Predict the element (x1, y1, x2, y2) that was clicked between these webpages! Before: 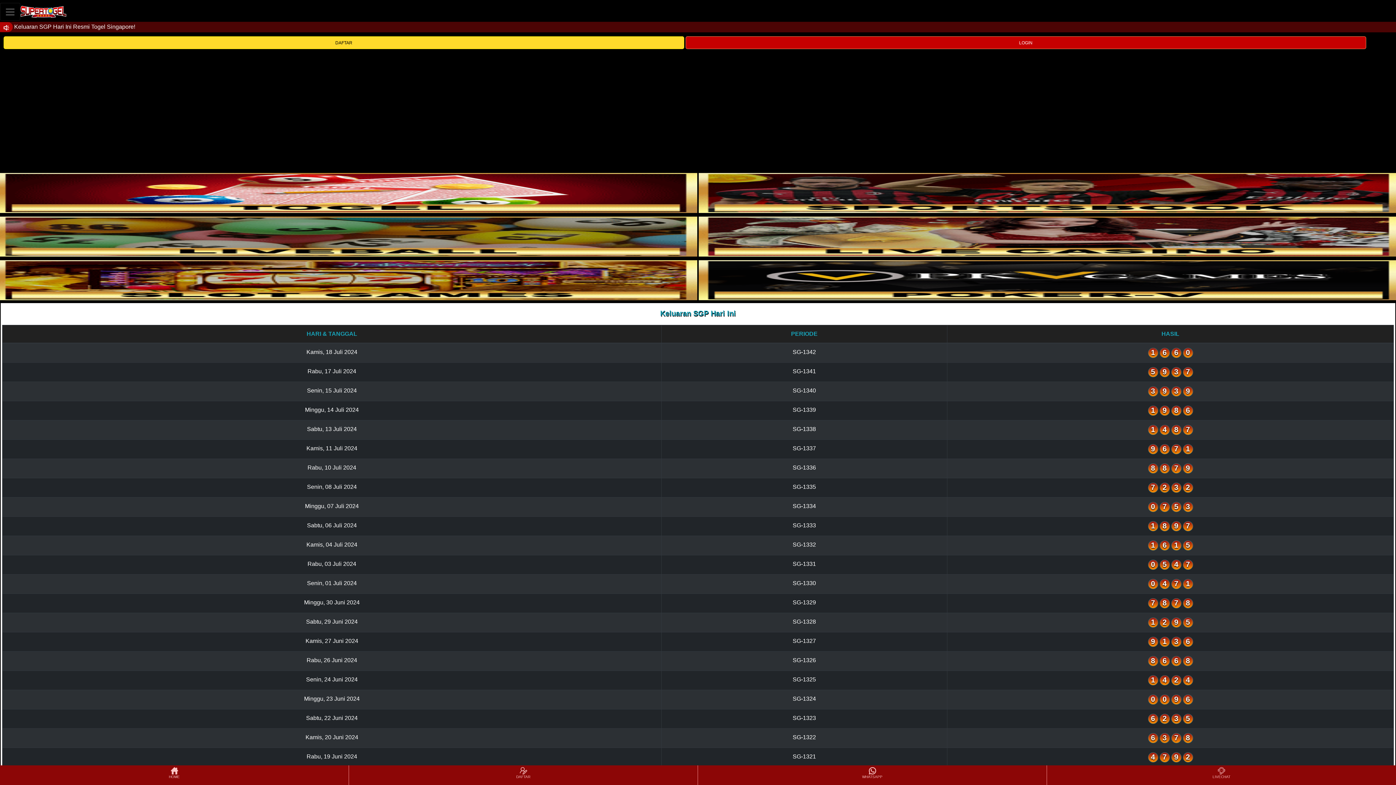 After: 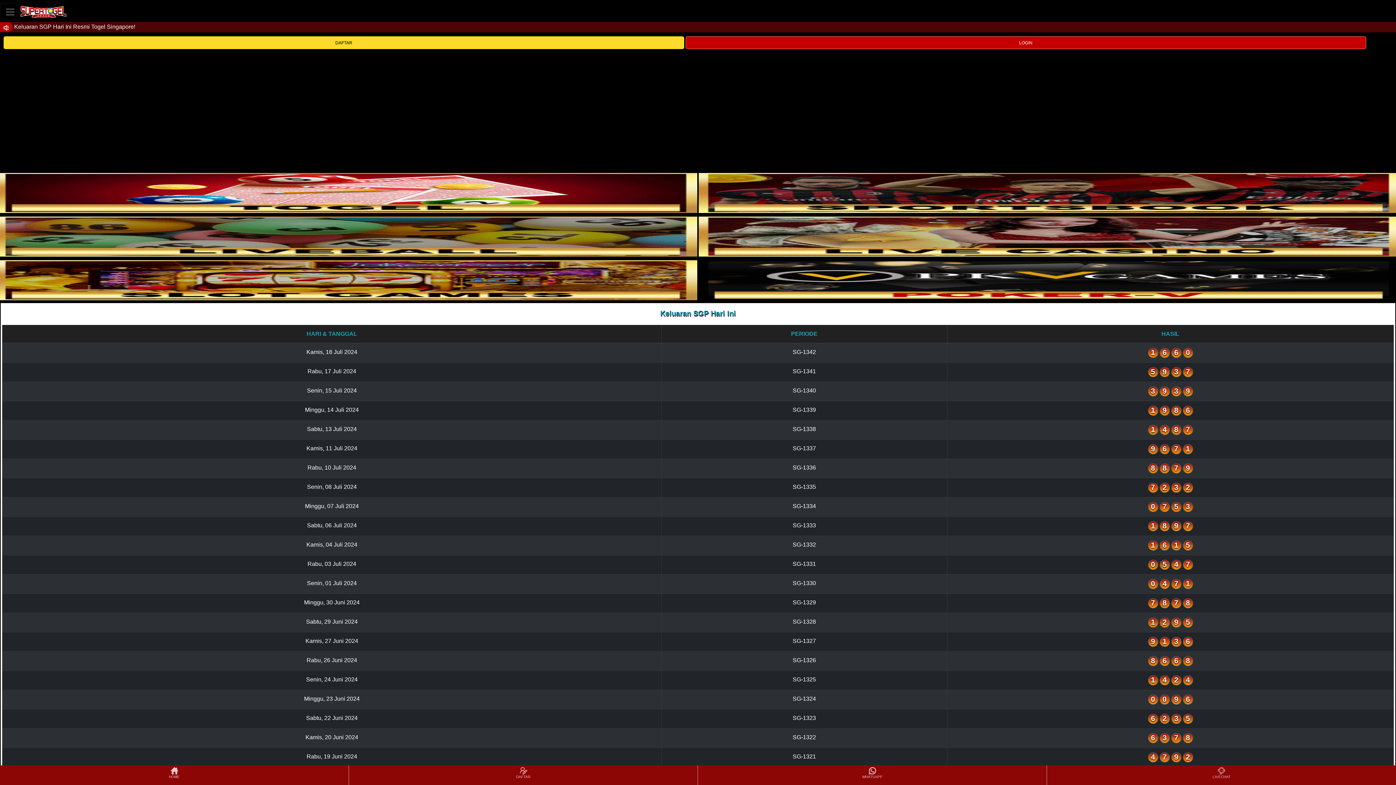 Action: bbox: (-4, 294, 697, 301)